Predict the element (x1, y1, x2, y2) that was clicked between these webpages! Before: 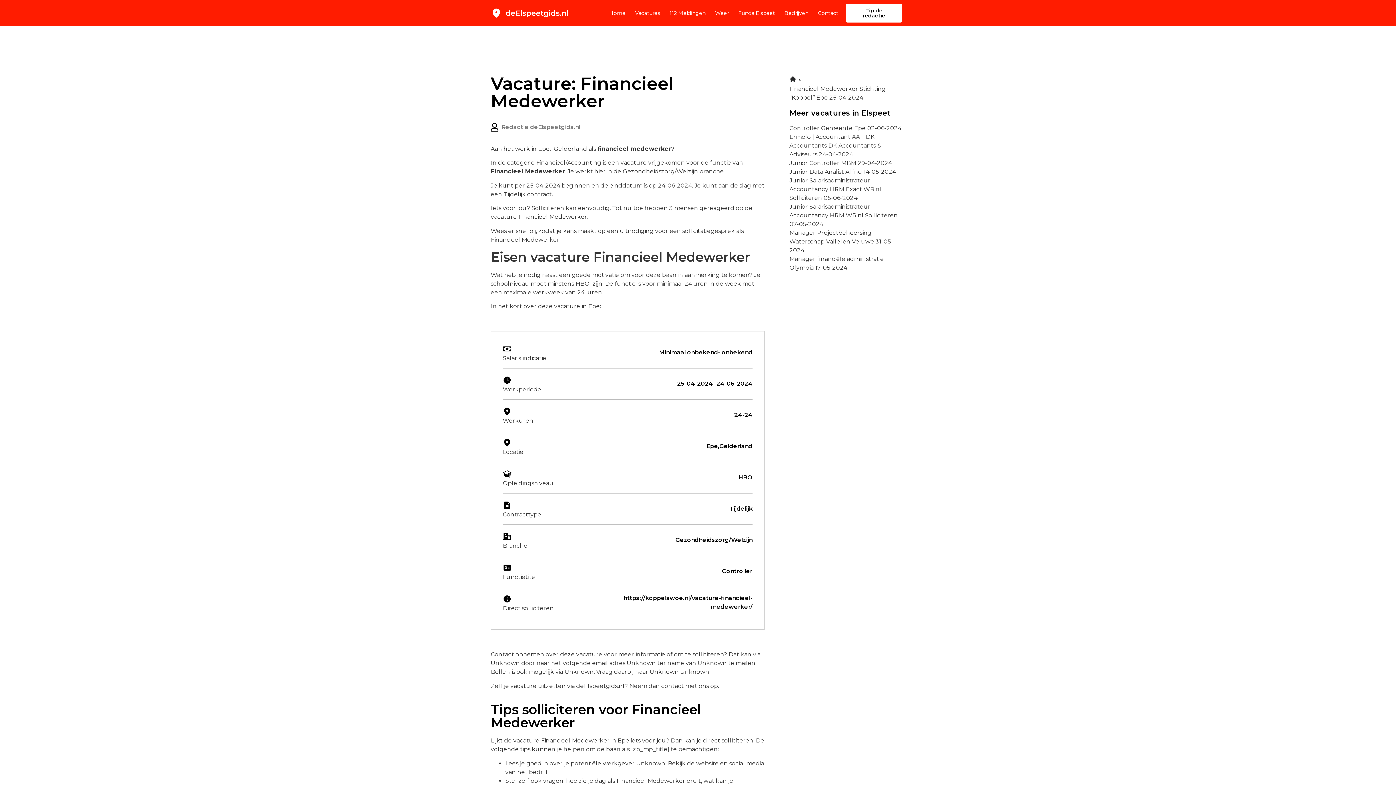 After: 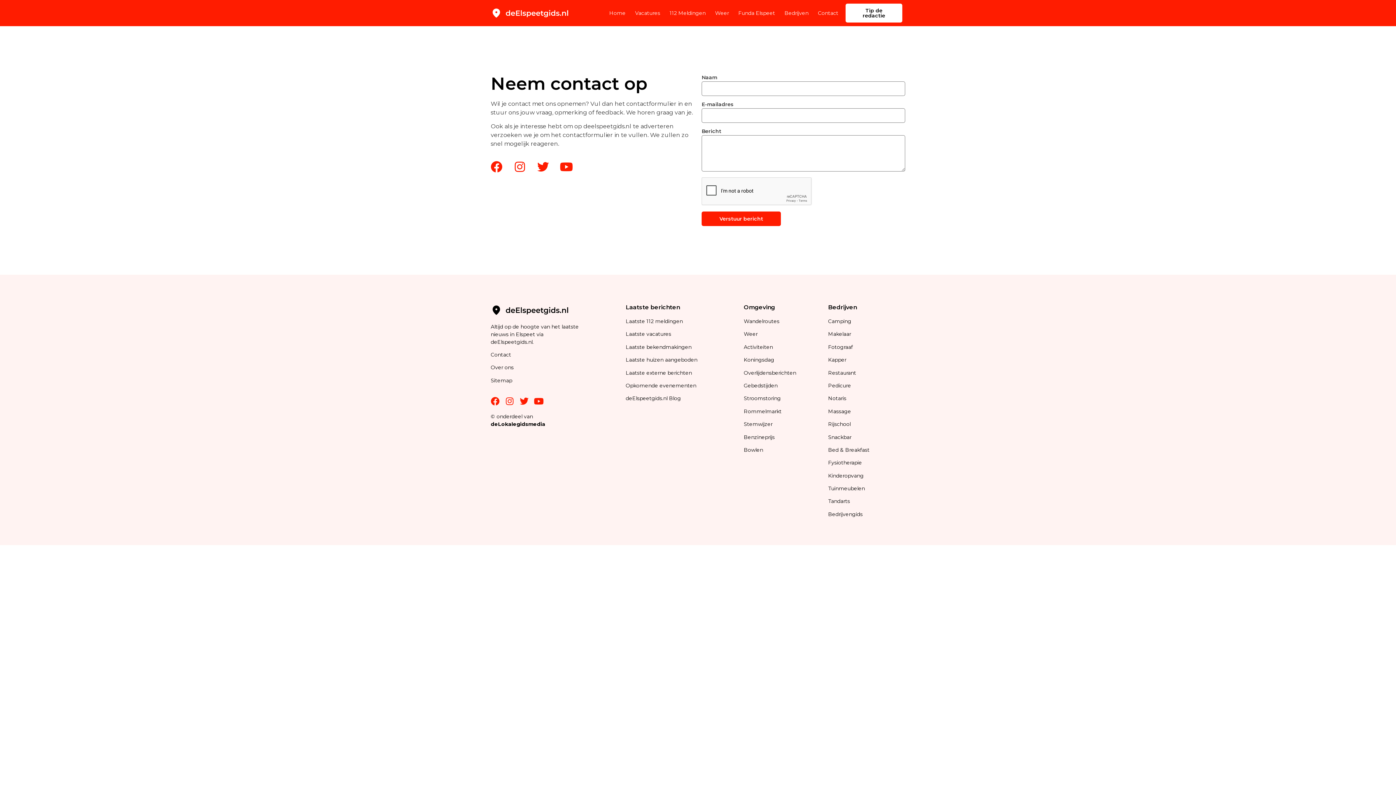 Action: bbox: (661, 682, 684, 689) label: contact